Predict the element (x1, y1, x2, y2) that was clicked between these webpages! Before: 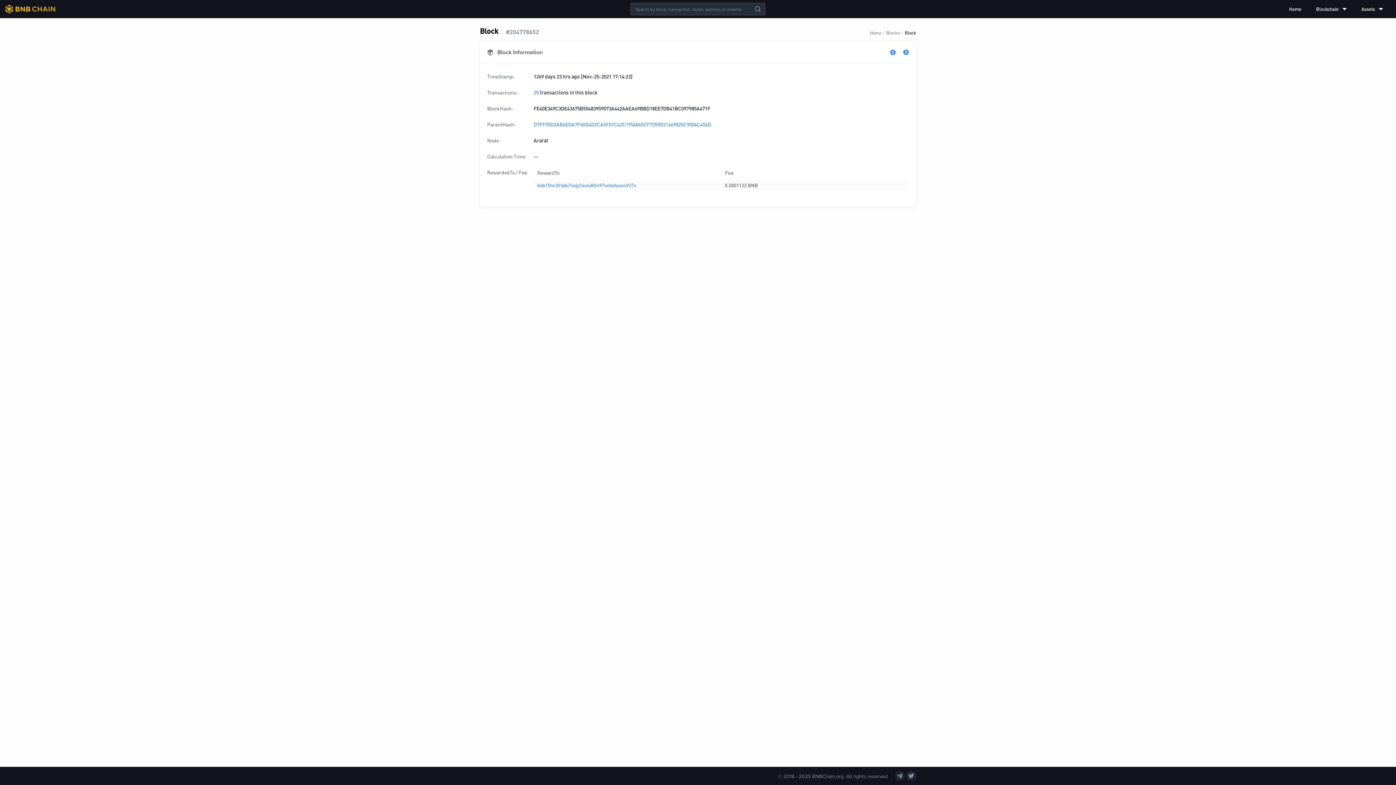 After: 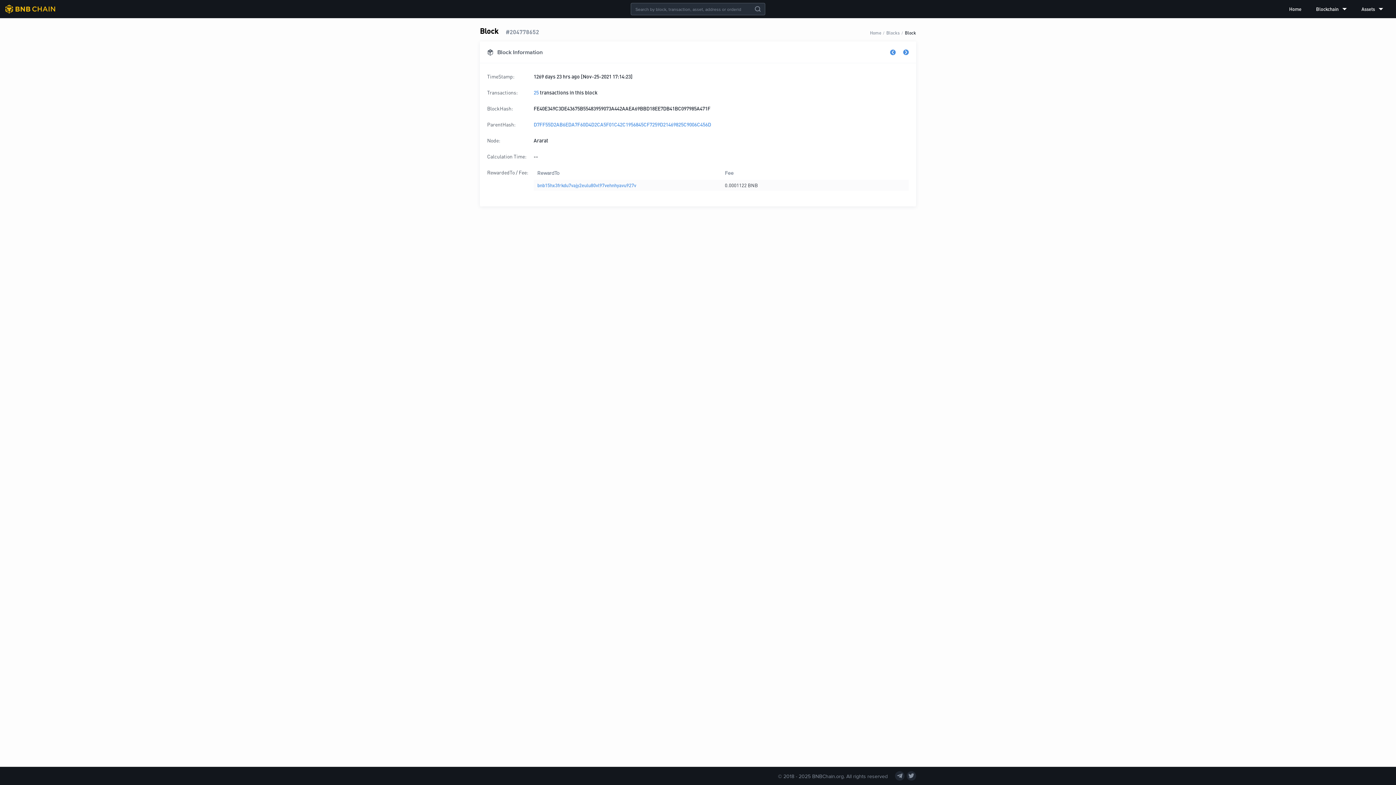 Action: label: Block bbox: (905, 29, 916, 35)